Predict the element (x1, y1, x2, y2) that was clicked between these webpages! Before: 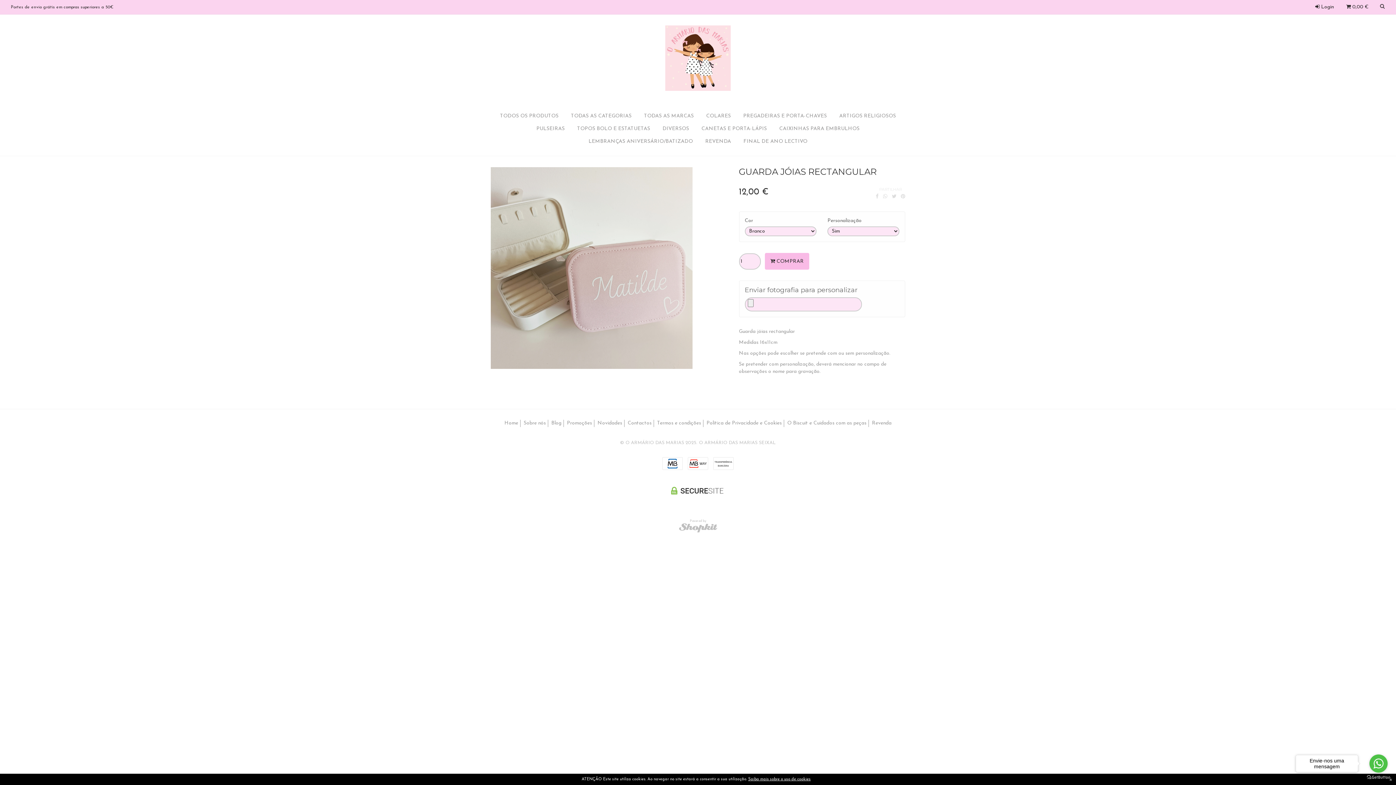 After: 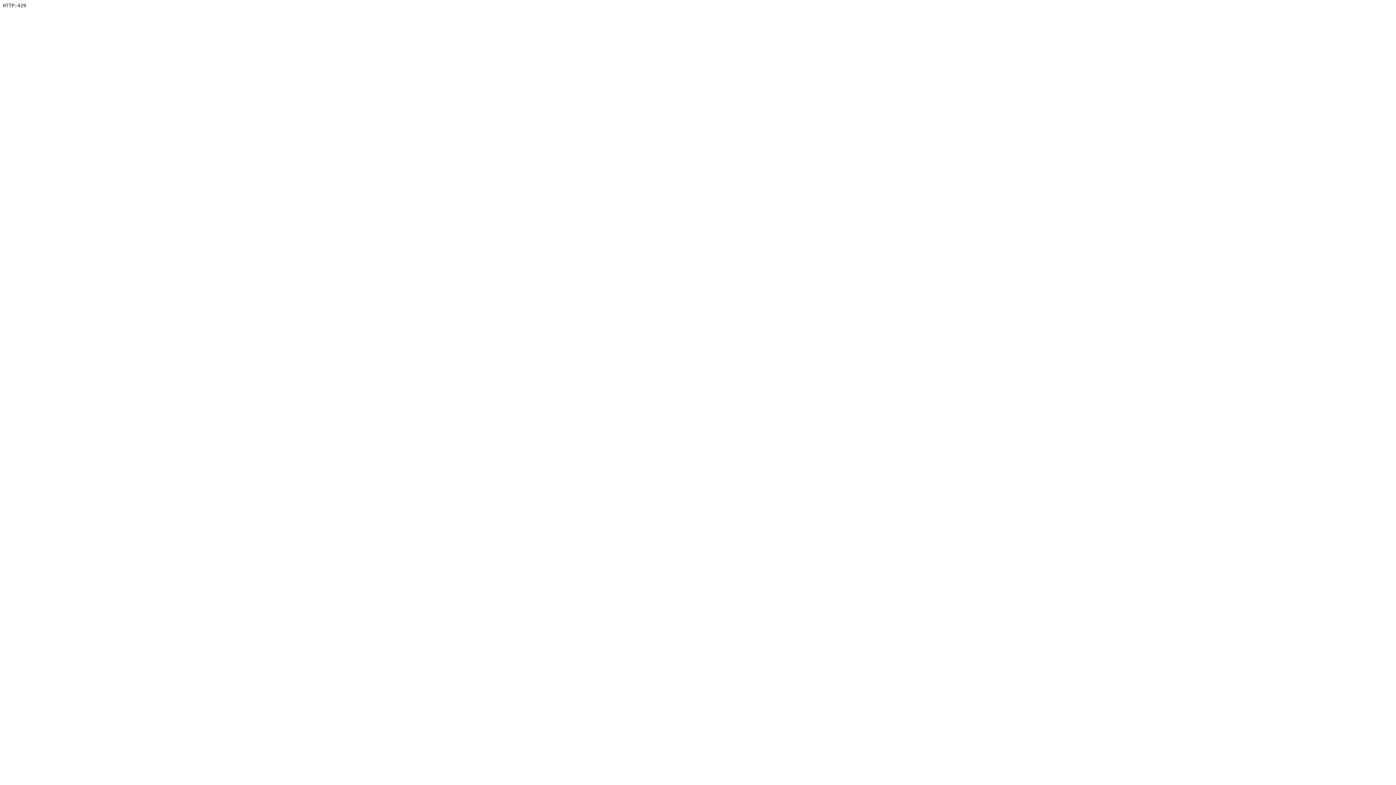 Action: bbox: (701, 125, 767, 132) label: CANETAS E PORTA-LÁPIS